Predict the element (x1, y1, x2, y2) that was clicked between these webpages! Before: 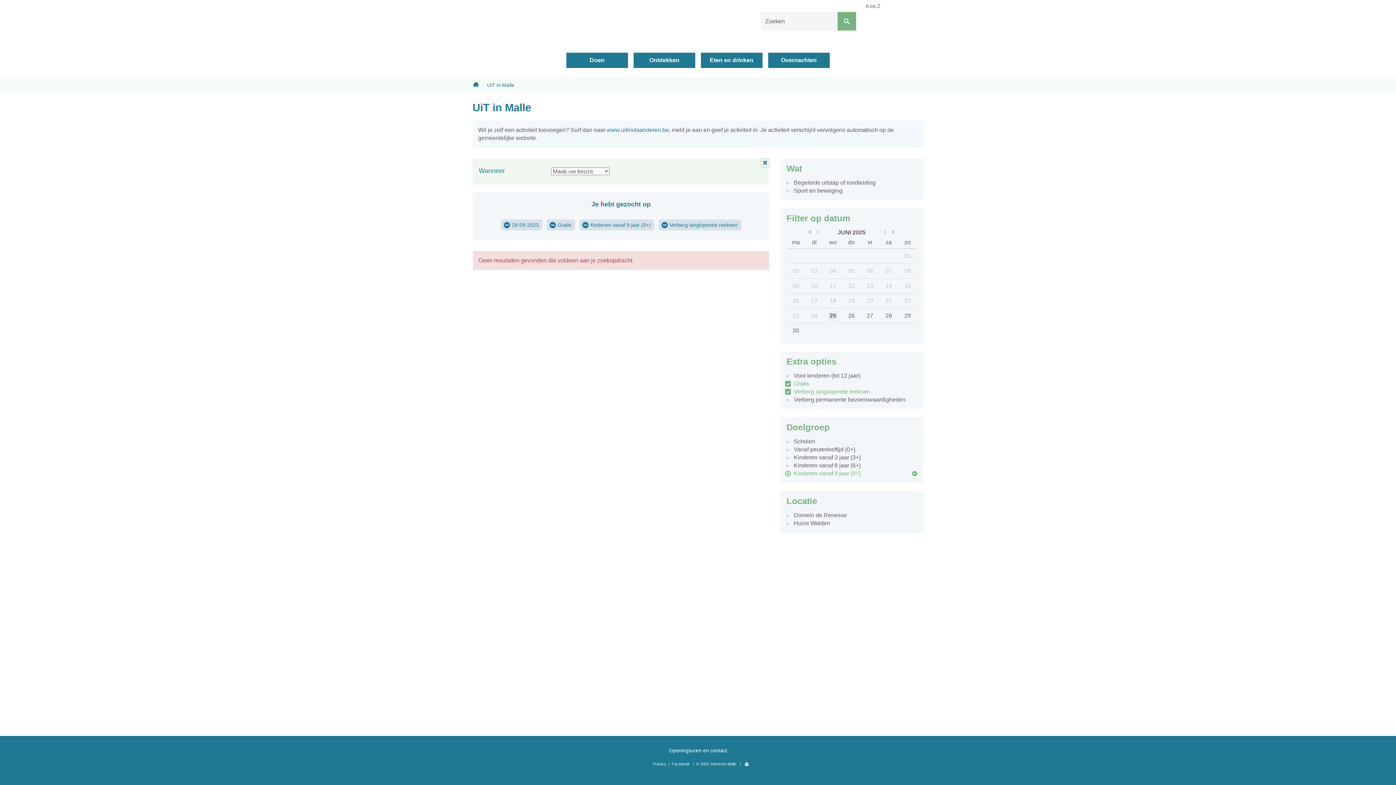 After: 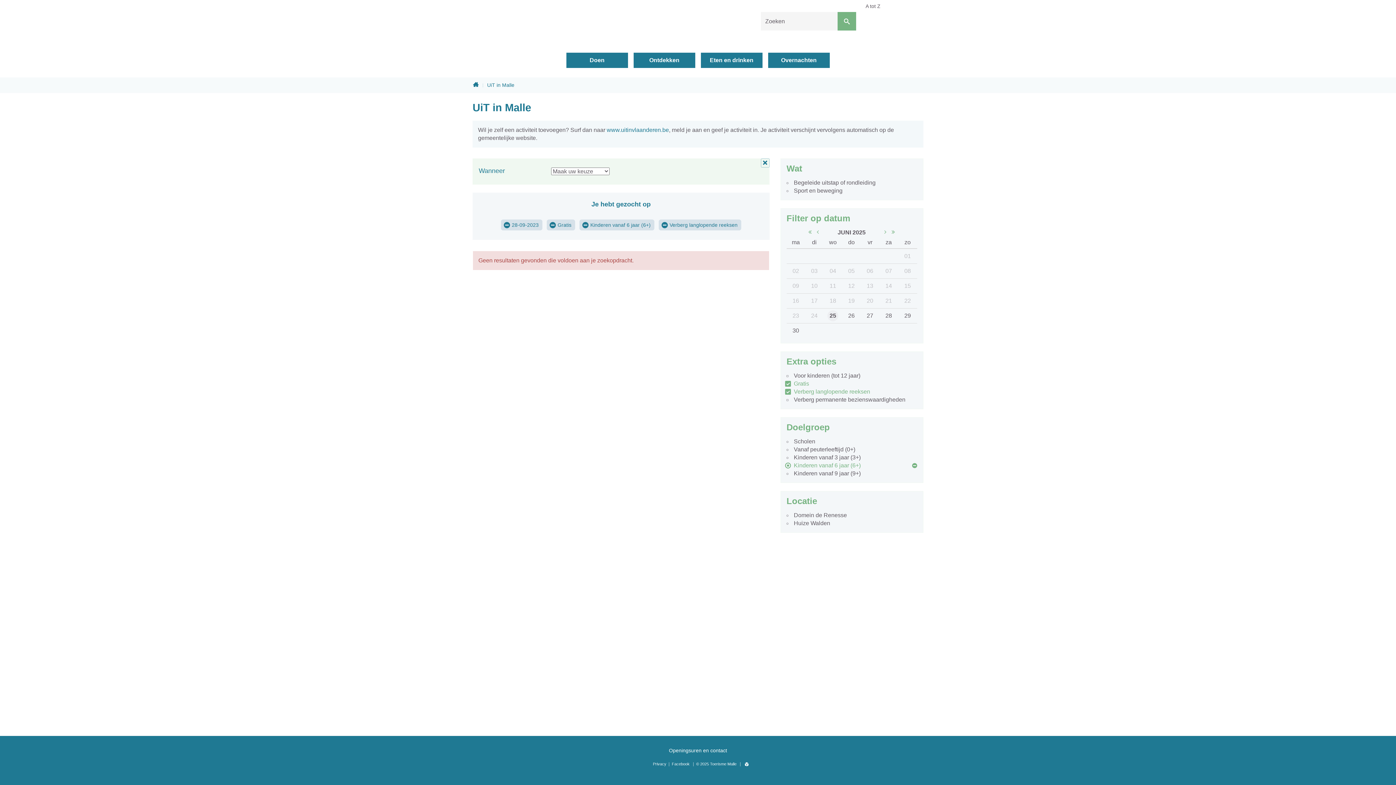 Action: label: Kinderen vanaf 6 jaar (6+) bbox: (786, 461, 917, 469)